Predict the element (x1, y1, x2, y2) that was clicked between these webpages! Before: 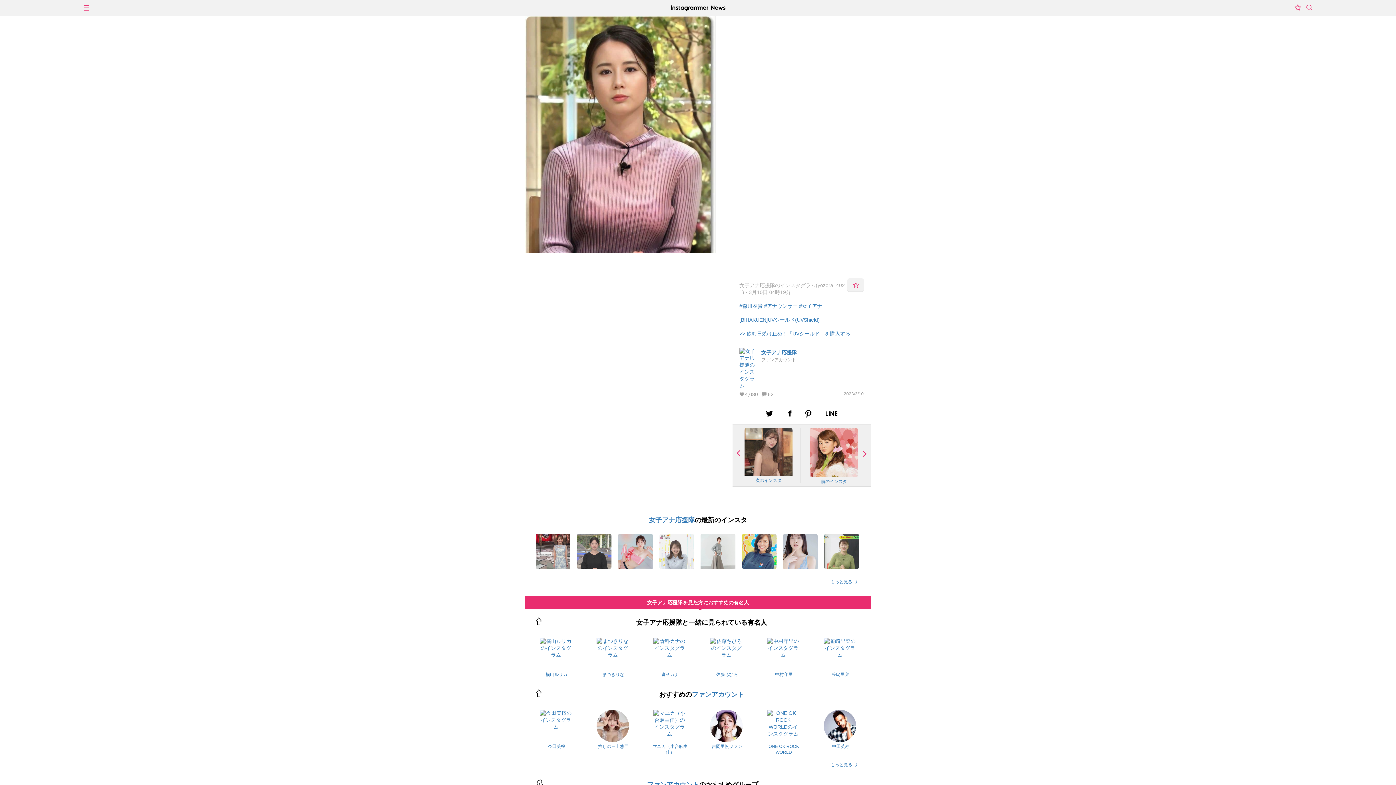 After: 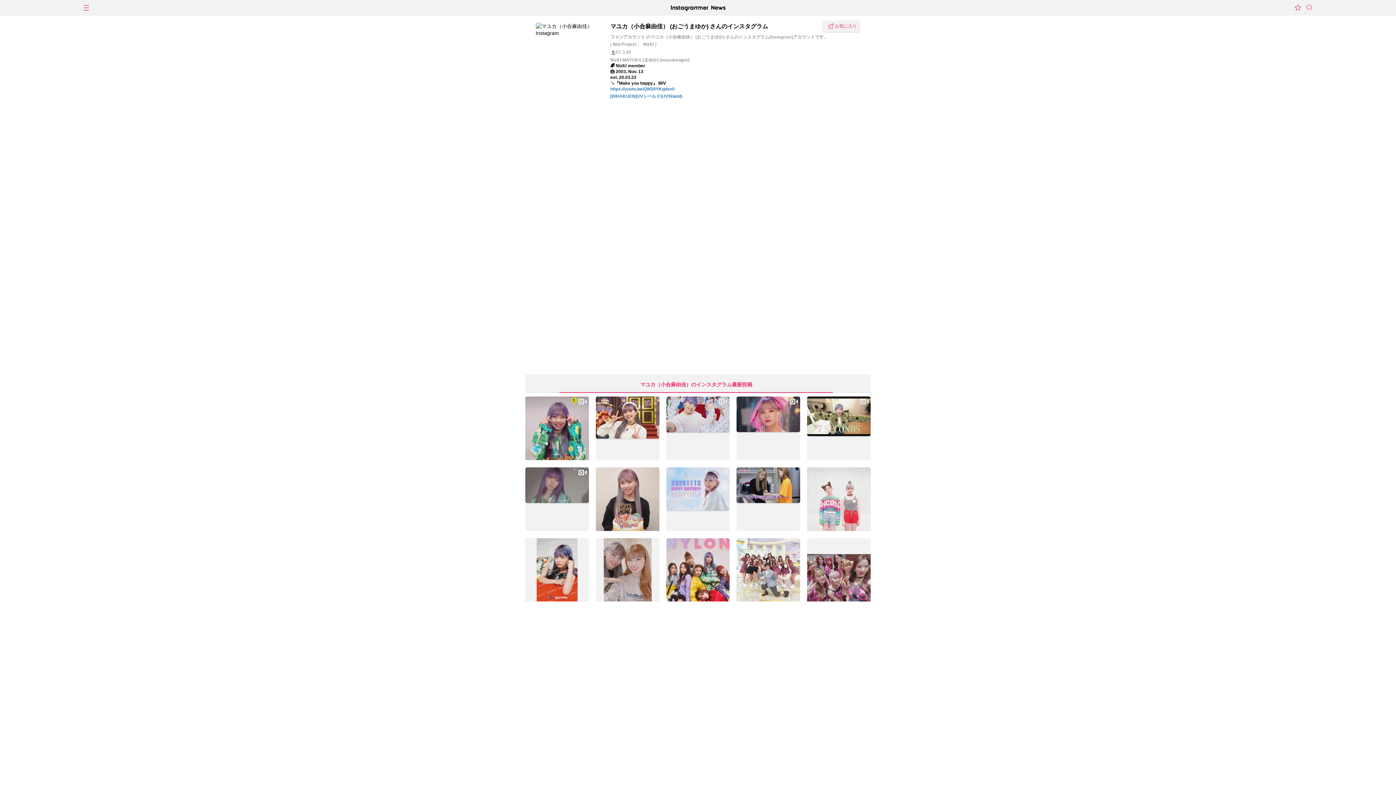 Action: bbox: (649, 710, 690, 755) label: マユカ（小合麻由佳）